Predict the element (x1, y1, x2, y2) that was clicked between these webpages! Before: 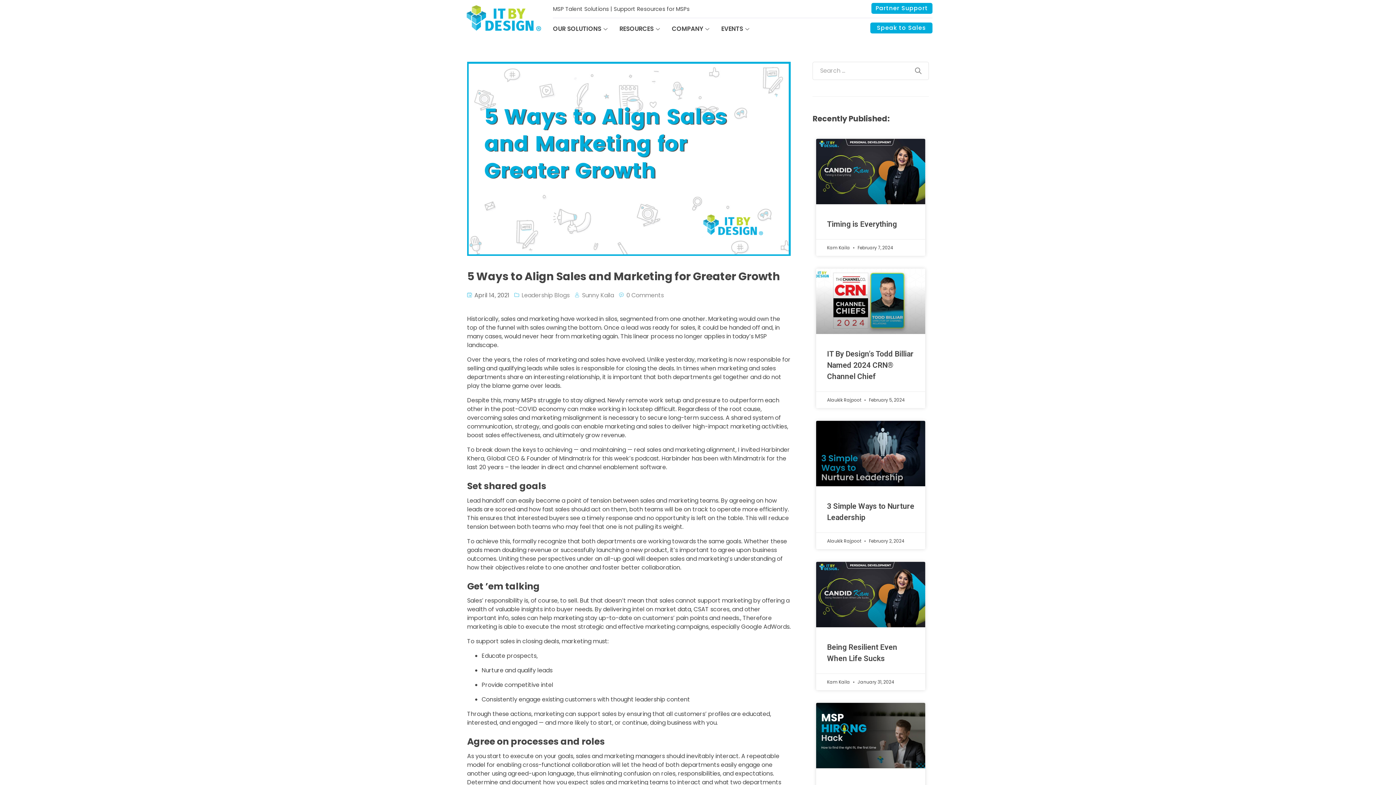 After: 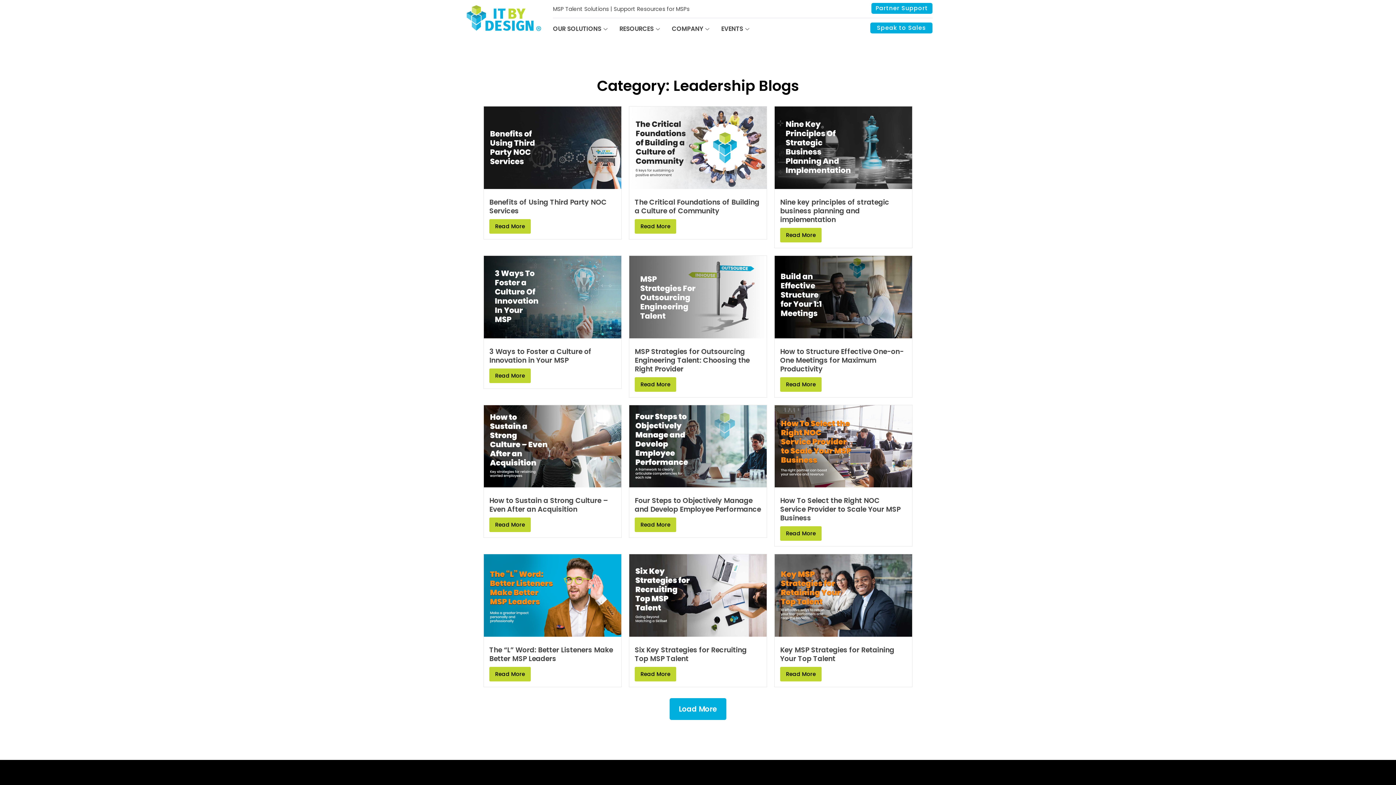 Action: label: Leadership Blogs bbox: (521, 291, 569, 299)